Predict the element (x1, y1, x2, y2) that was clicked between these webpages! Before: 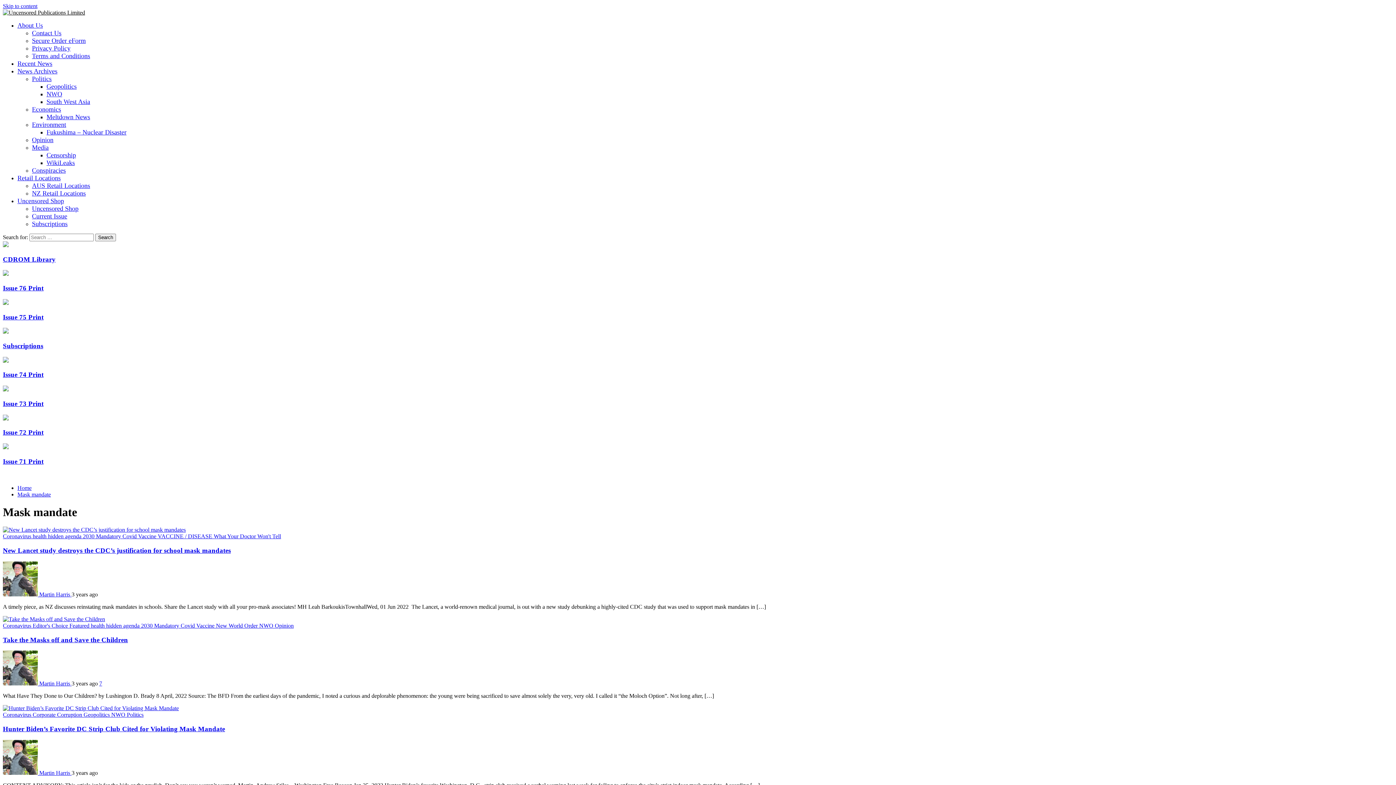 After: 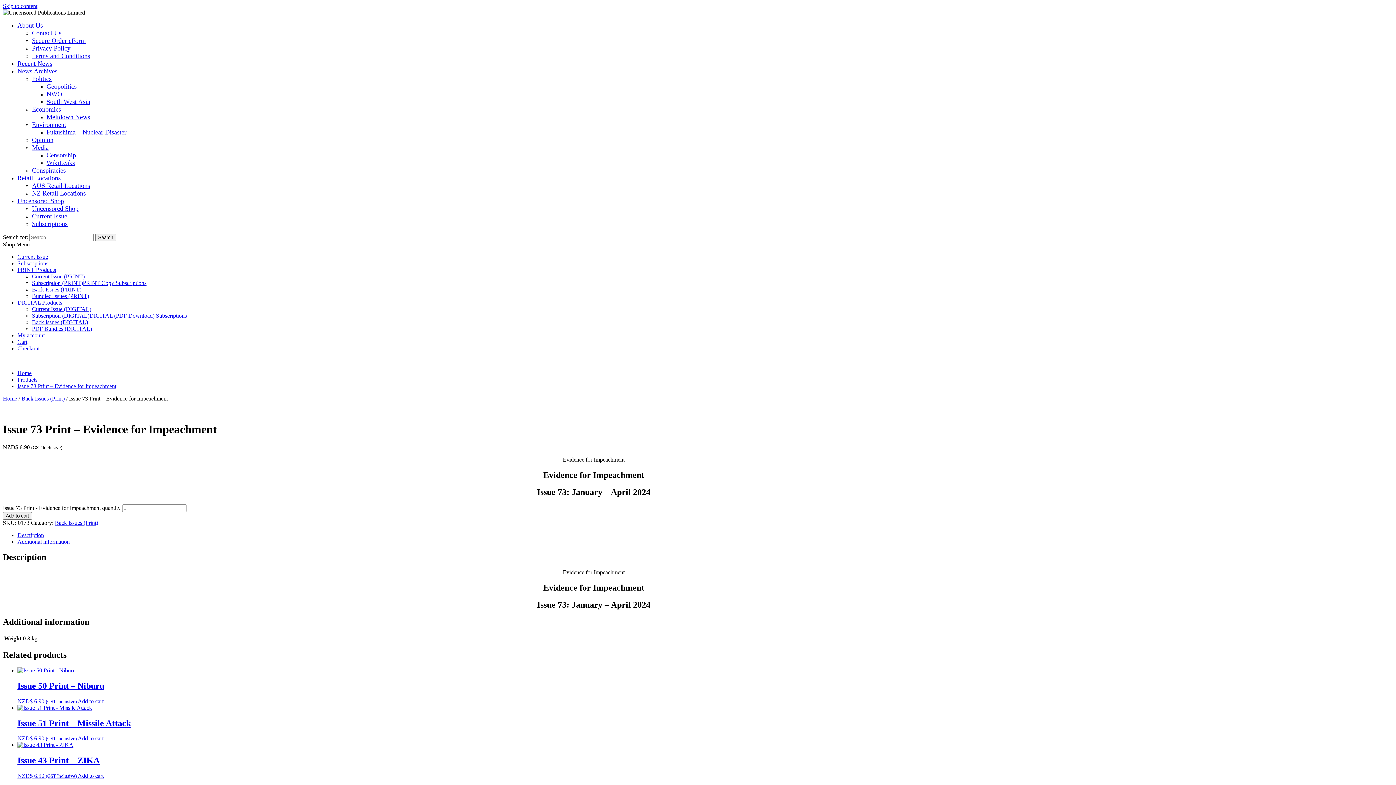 Action: label: Issue 73 Print bbox: (2, 399, 43, 407)